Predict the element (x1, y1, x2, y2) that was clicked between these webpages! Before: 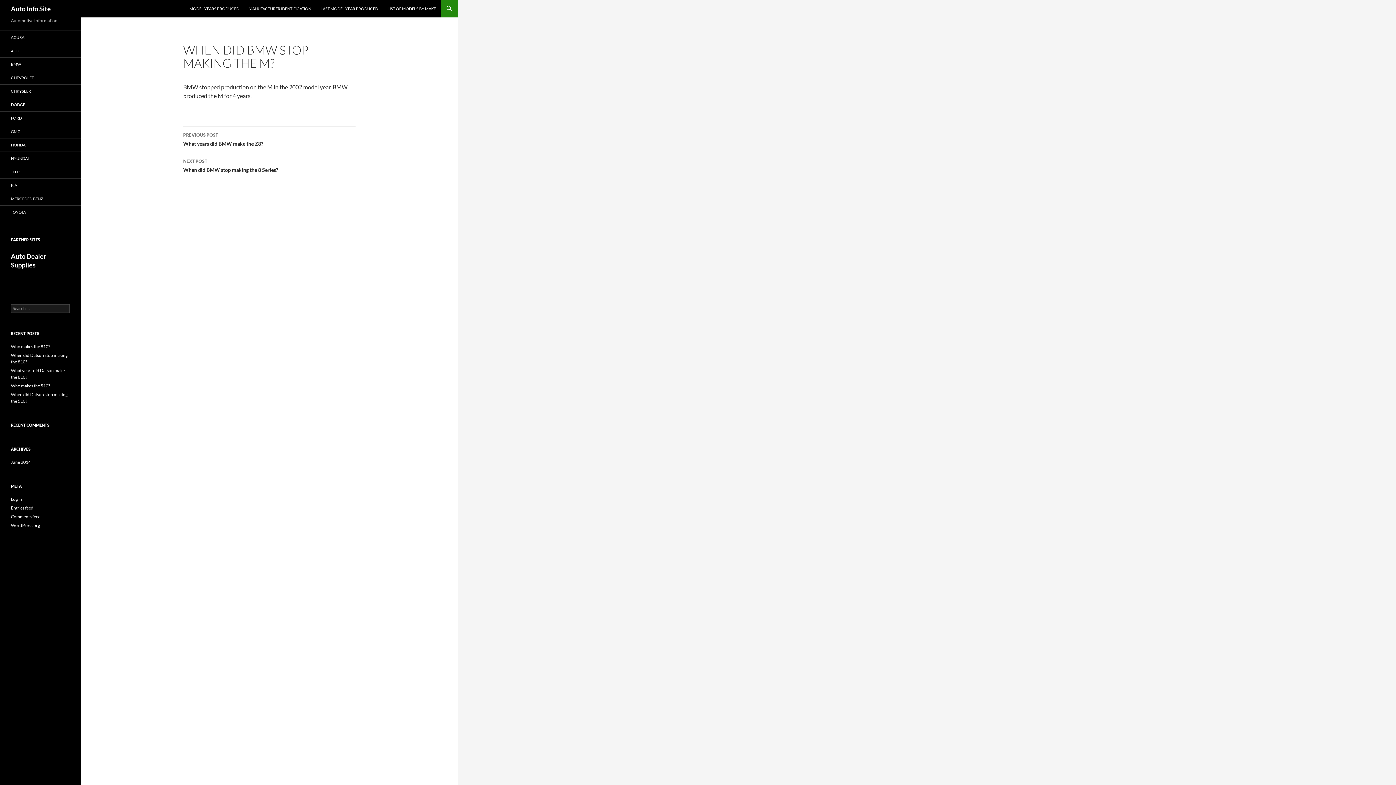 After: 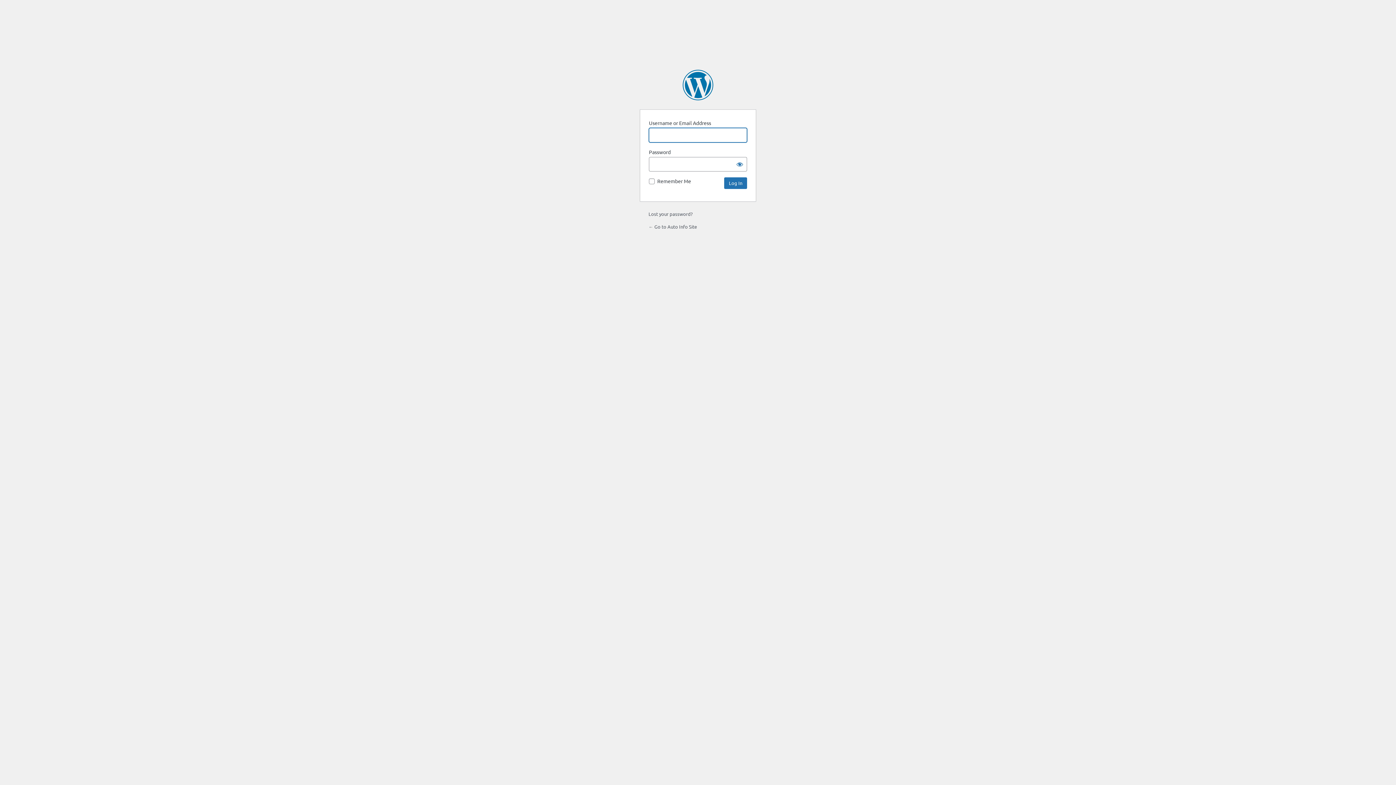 Action: label: Log in bbox: (10, 496, 22, 502)